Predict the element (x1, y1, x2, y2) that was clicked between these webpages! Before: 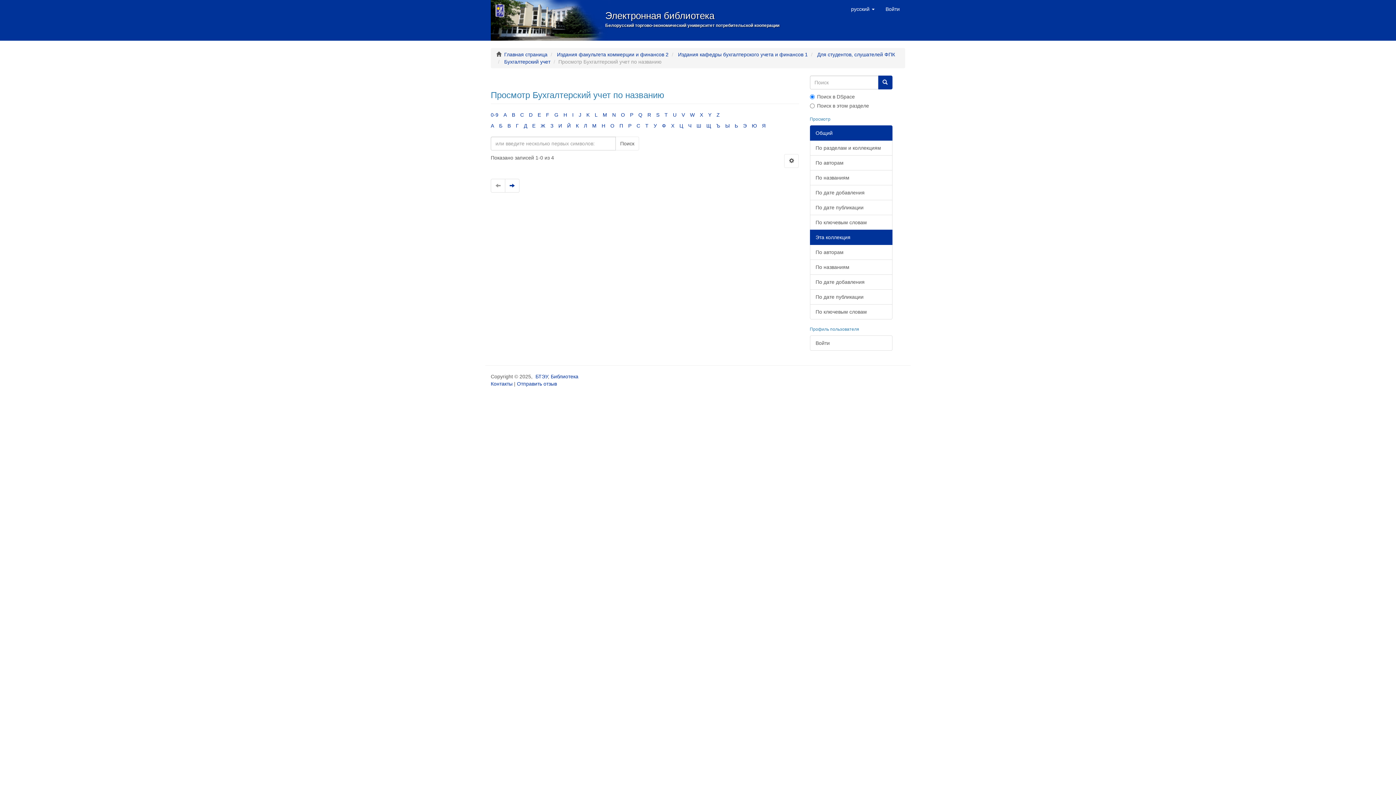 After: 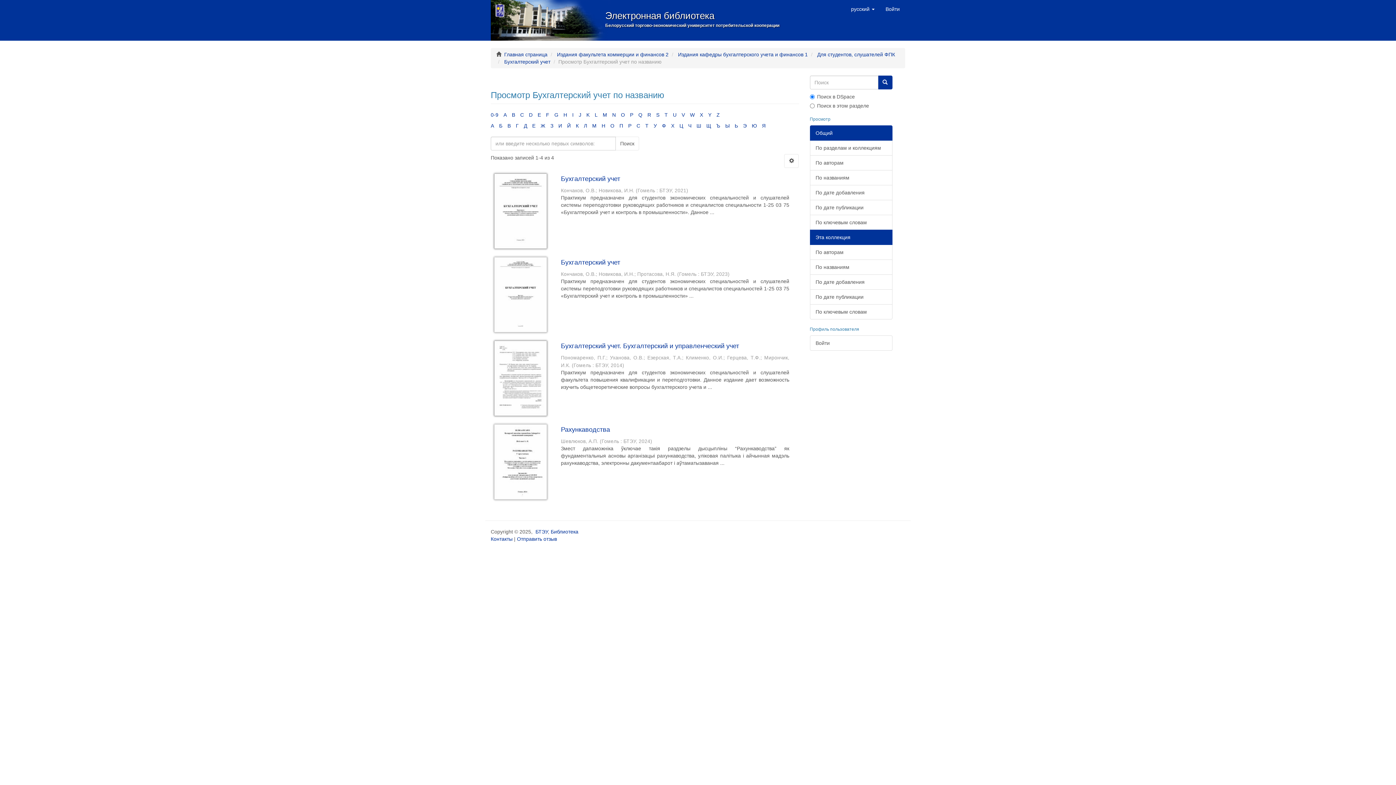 Action: label: Y bbox: (708, 112, 711, 117)